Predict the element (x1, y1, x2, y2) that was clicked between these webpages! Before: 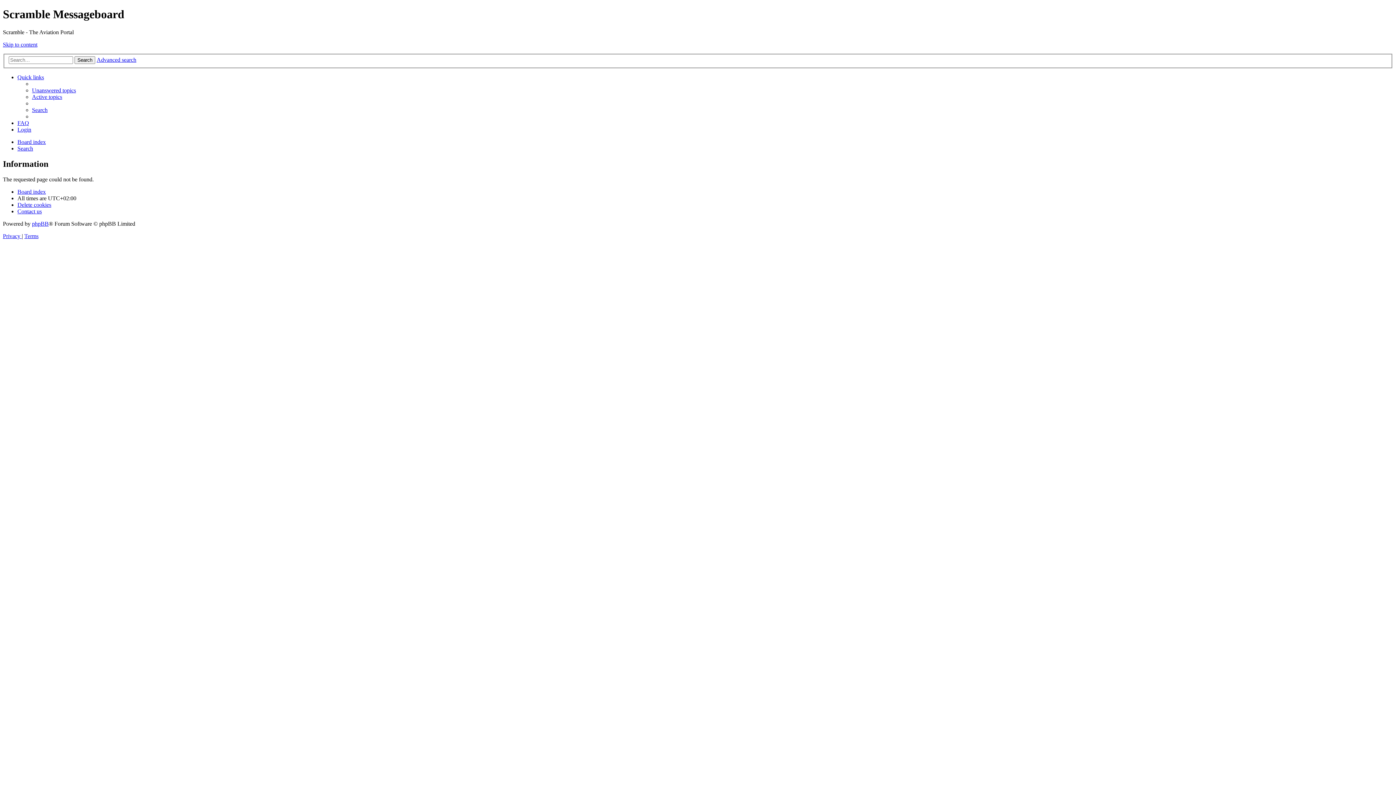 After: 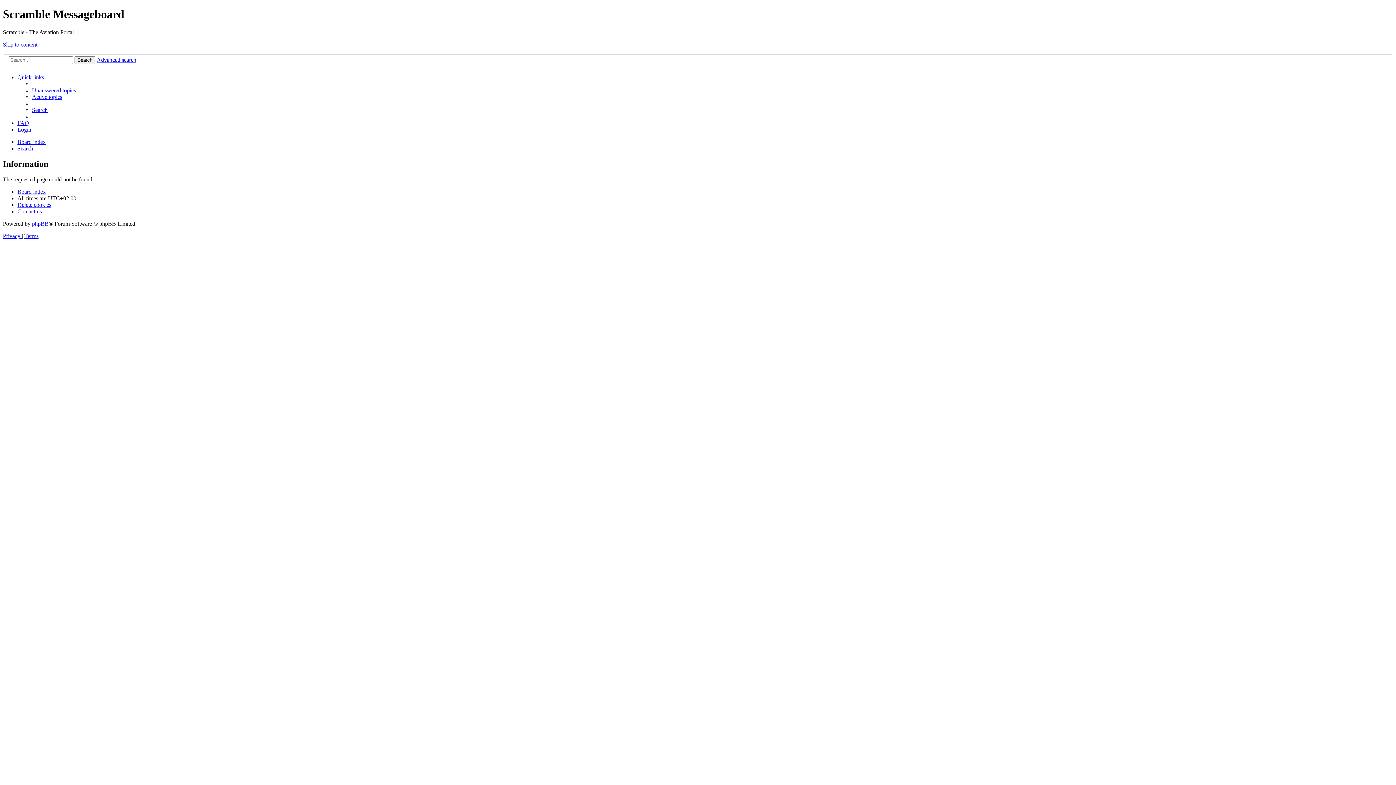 Action: label: Active topics bbox: (32, 93, 62, 100)